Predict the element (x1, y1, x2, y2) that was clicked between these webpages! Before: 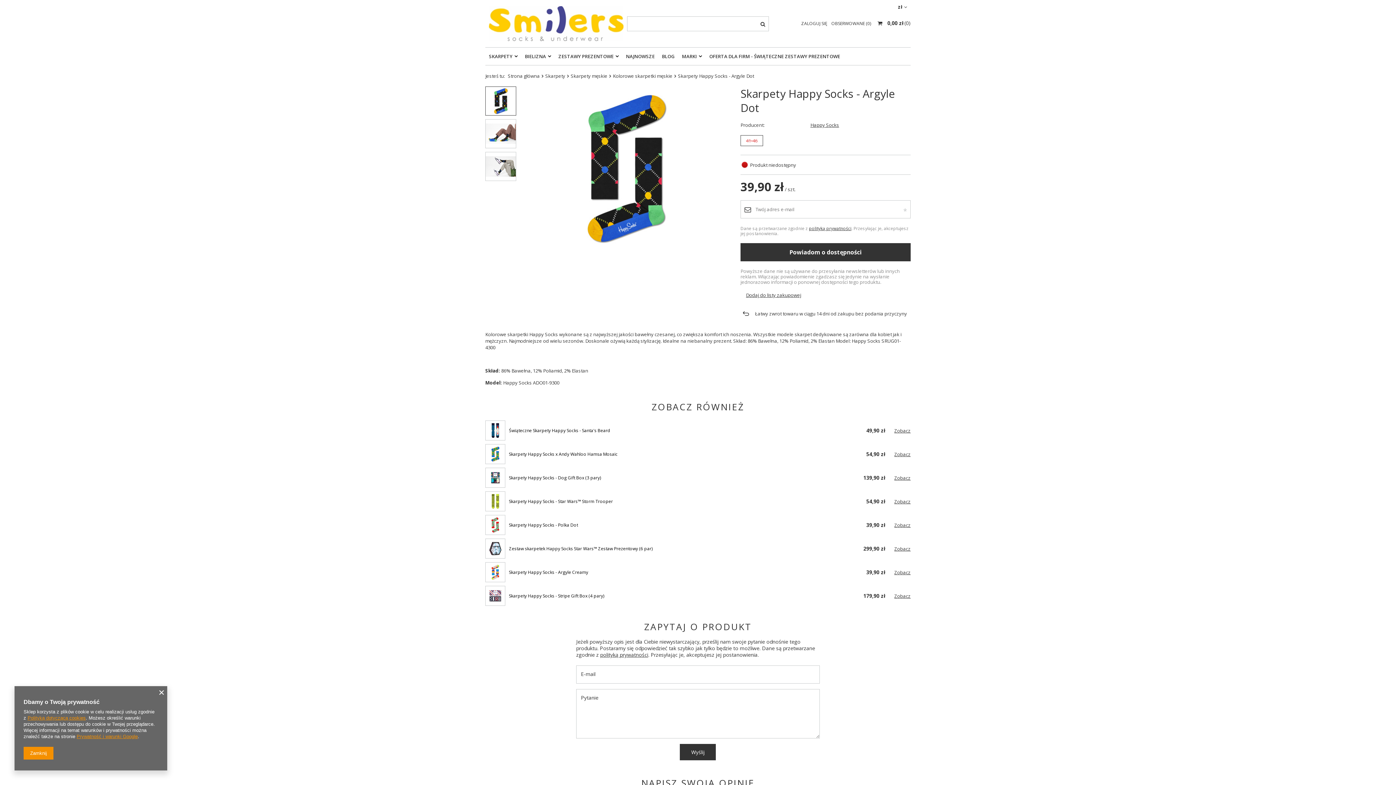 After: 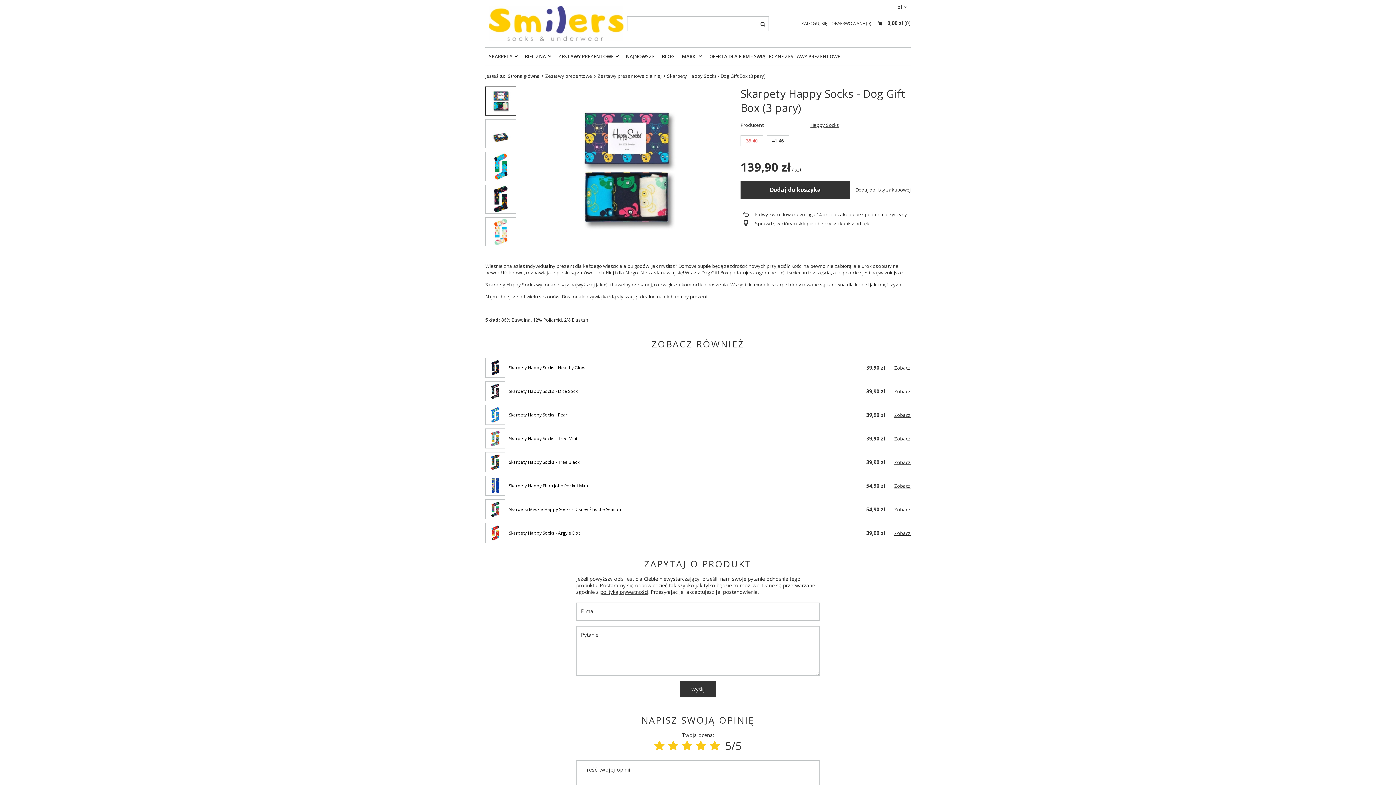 Action: bbox: (894, 475, 910, 480) label: Zobacz